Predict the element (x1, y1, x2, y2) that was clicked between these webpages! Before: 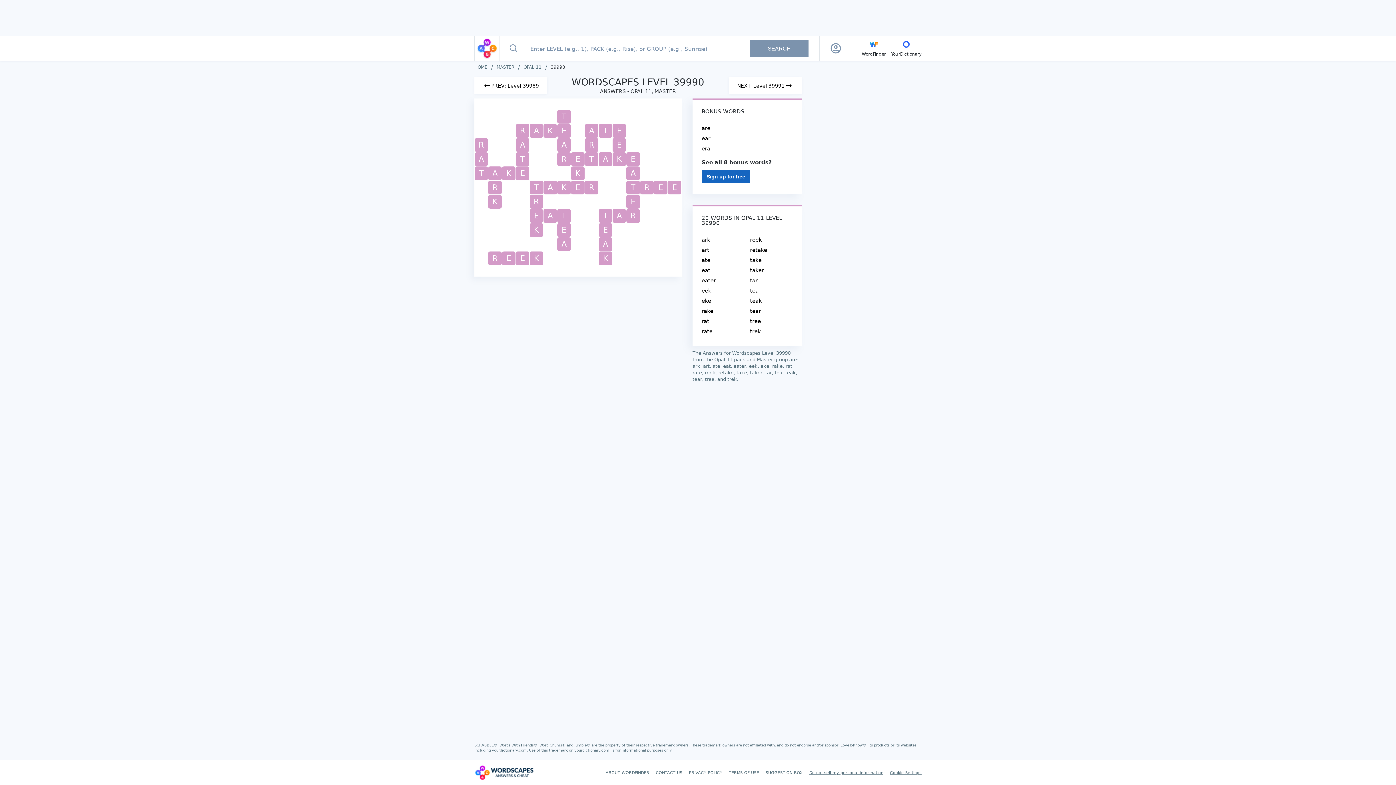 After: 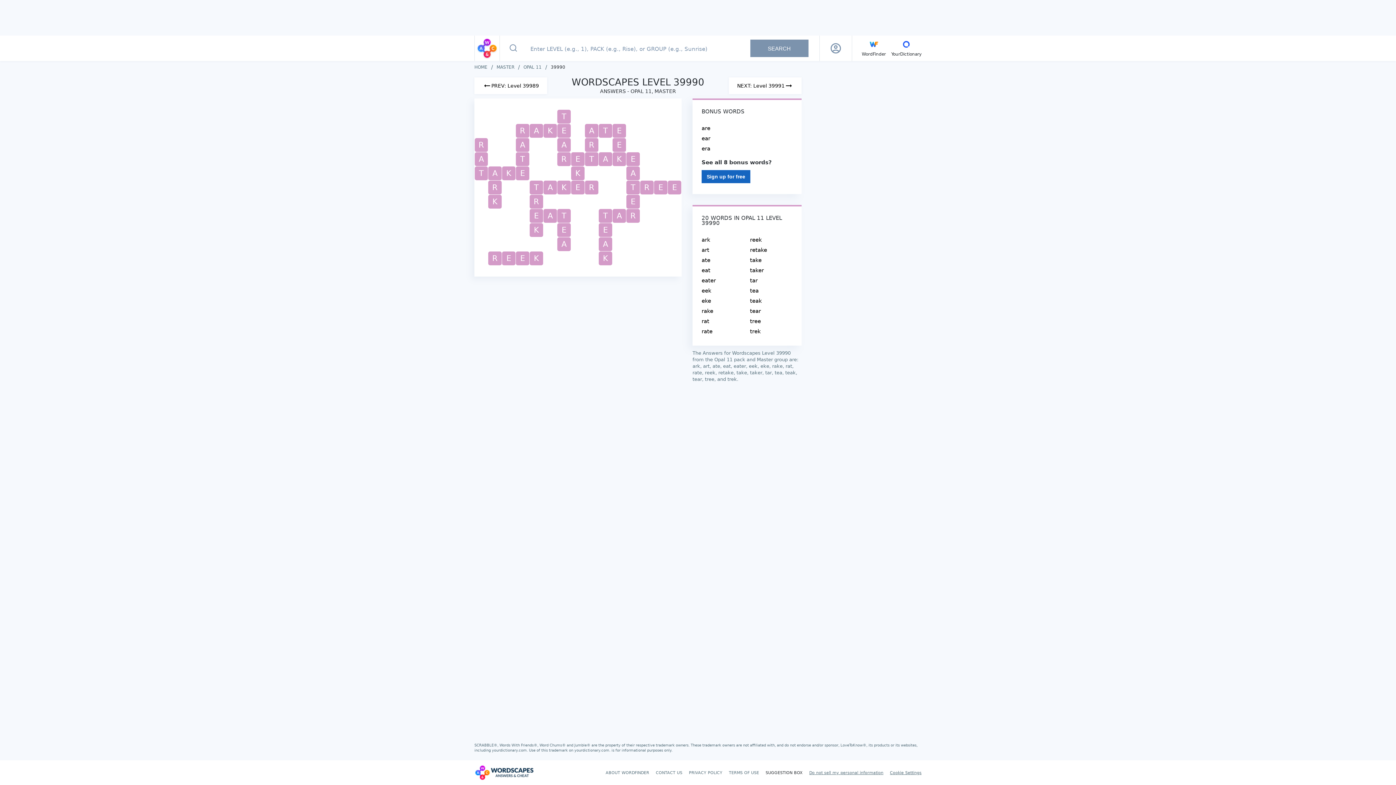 Action: label: SUGGESTION BOX bbox: (765, 770, 802, 775)